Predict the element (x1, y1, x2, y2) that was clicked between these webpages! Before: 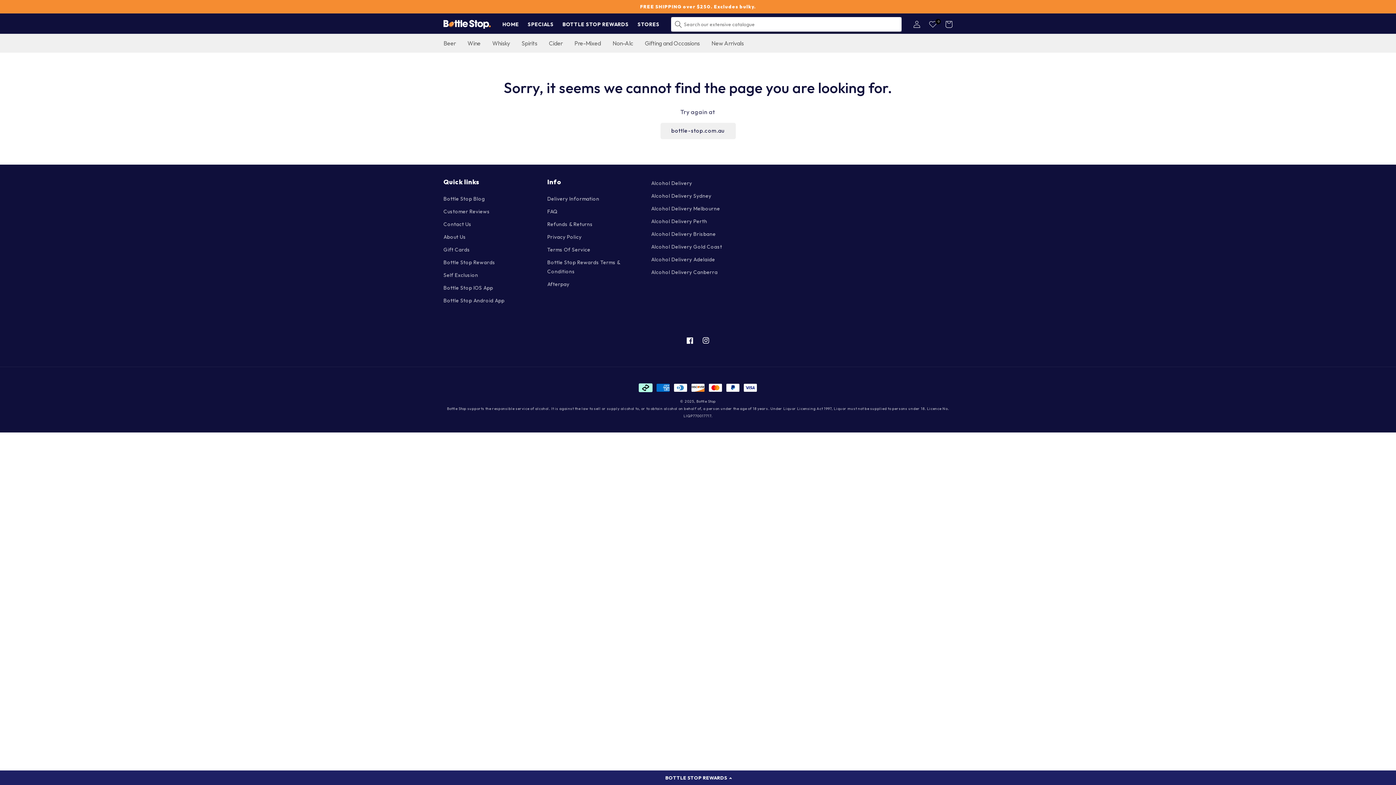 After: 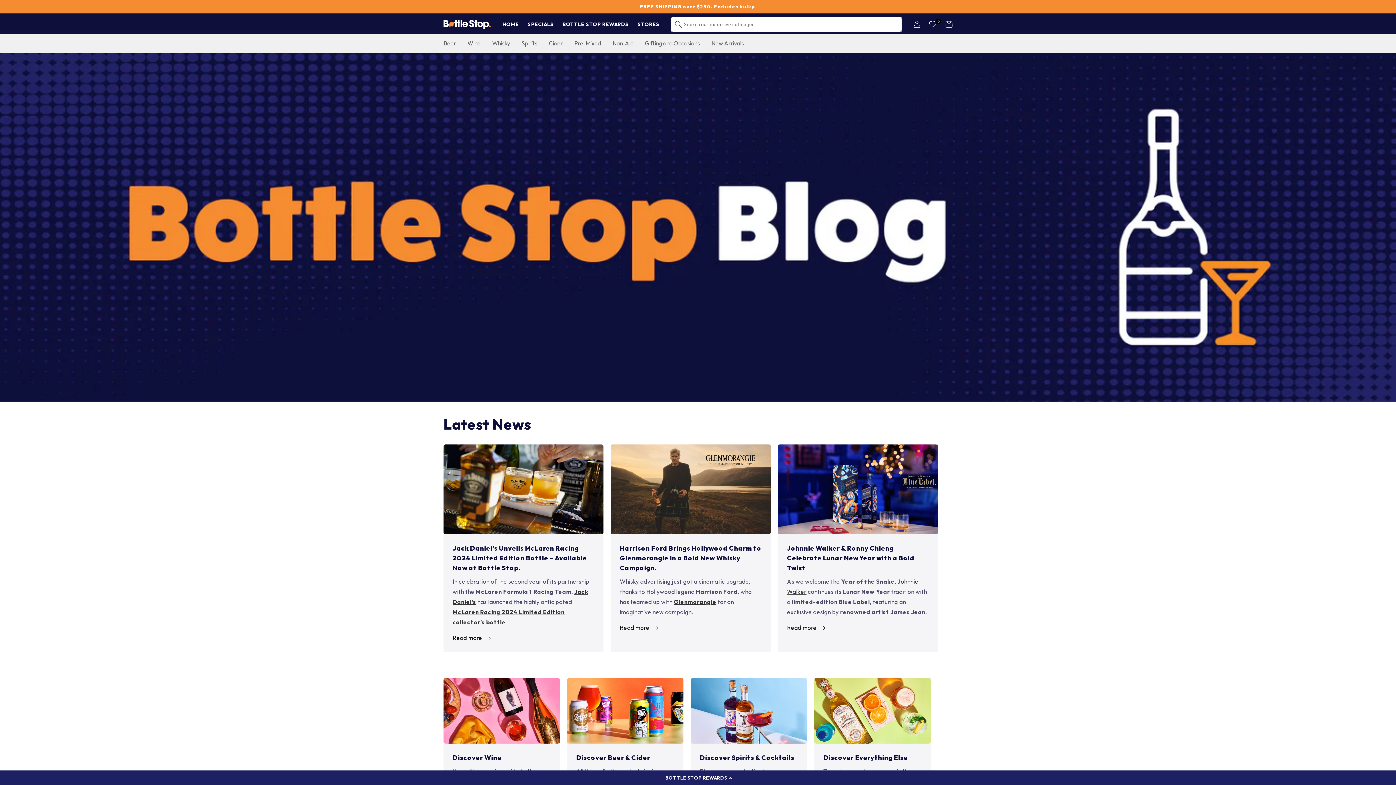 Action: bbox: (443, 194, 484, 205) label: Bottle Stop Blog